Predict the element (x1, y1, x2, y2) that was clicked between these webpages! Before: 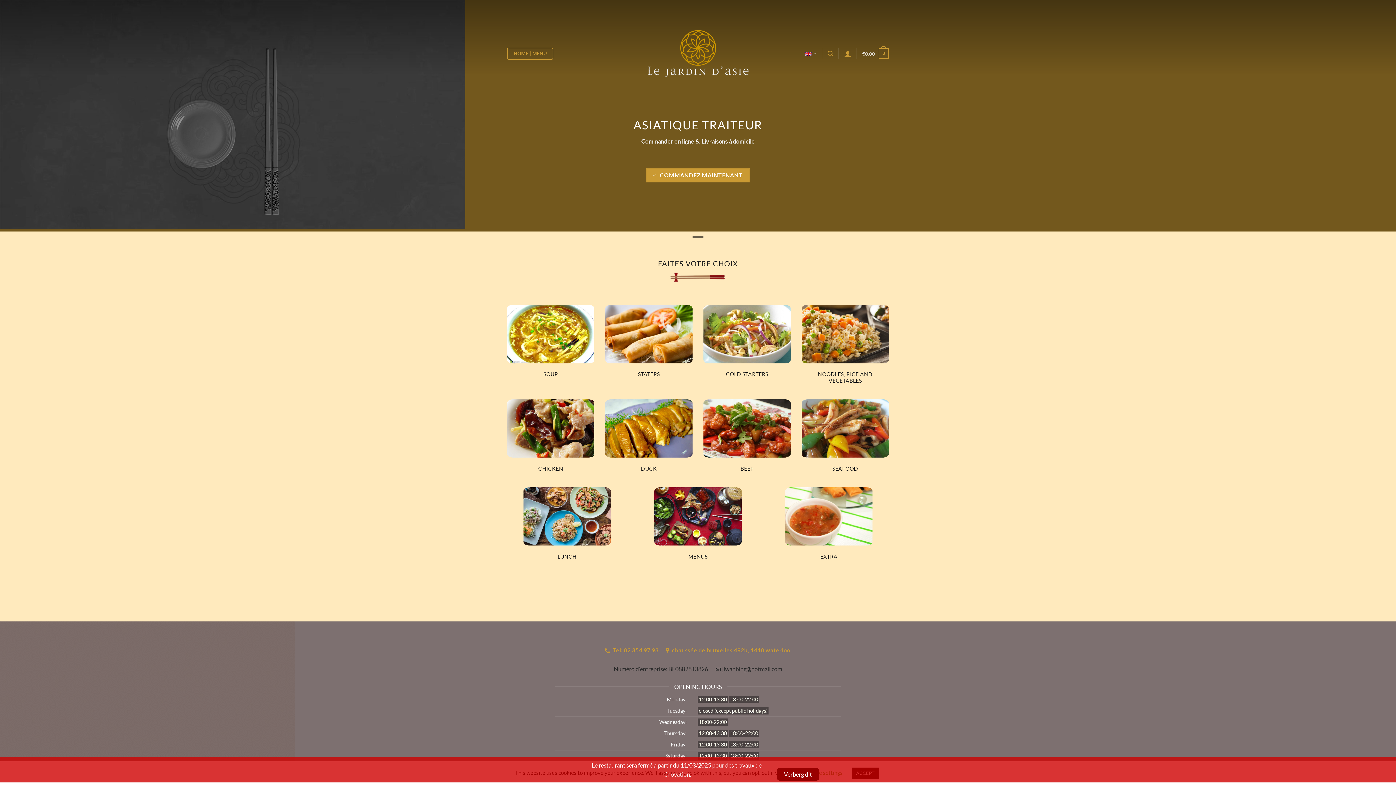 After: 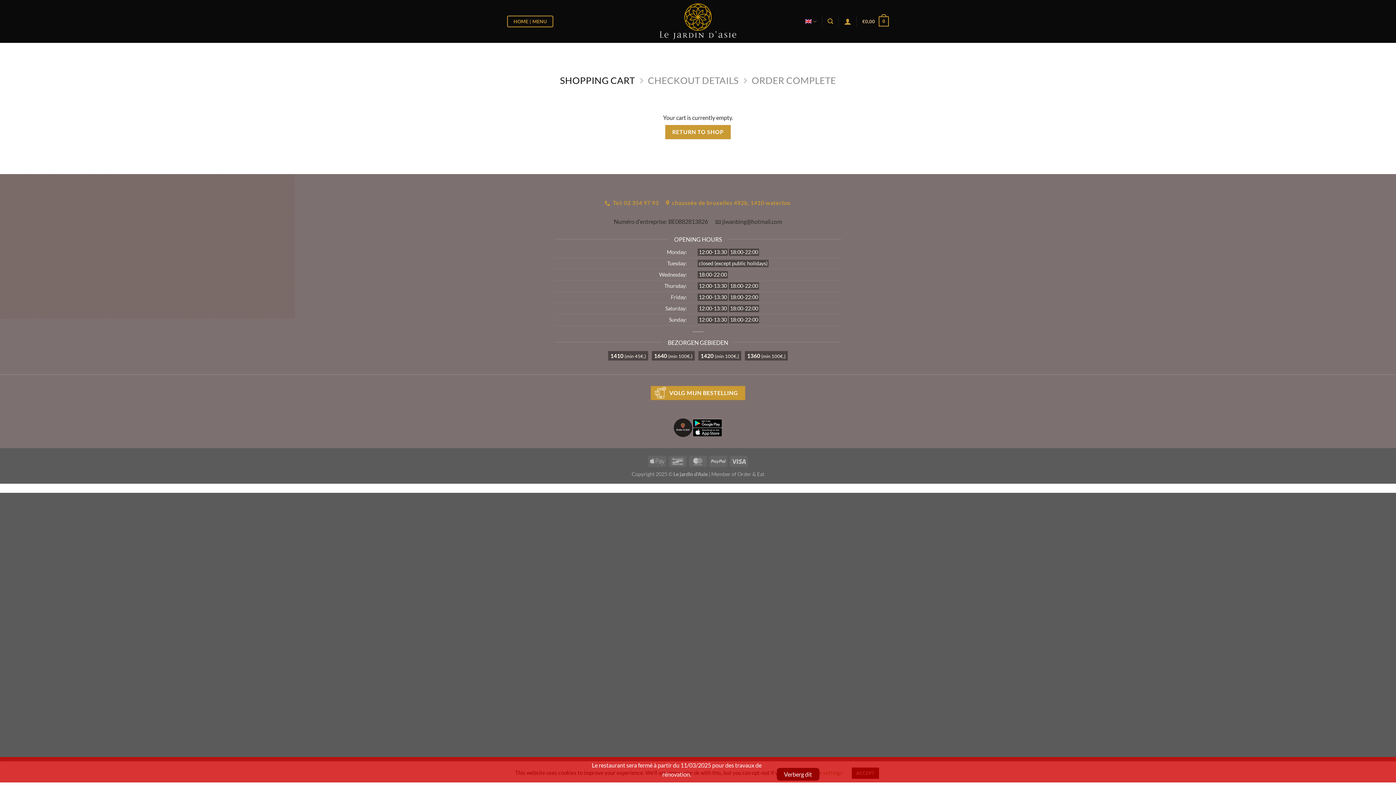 Action: label: €0,00
0 bbox: (862, 43, 889, 63)